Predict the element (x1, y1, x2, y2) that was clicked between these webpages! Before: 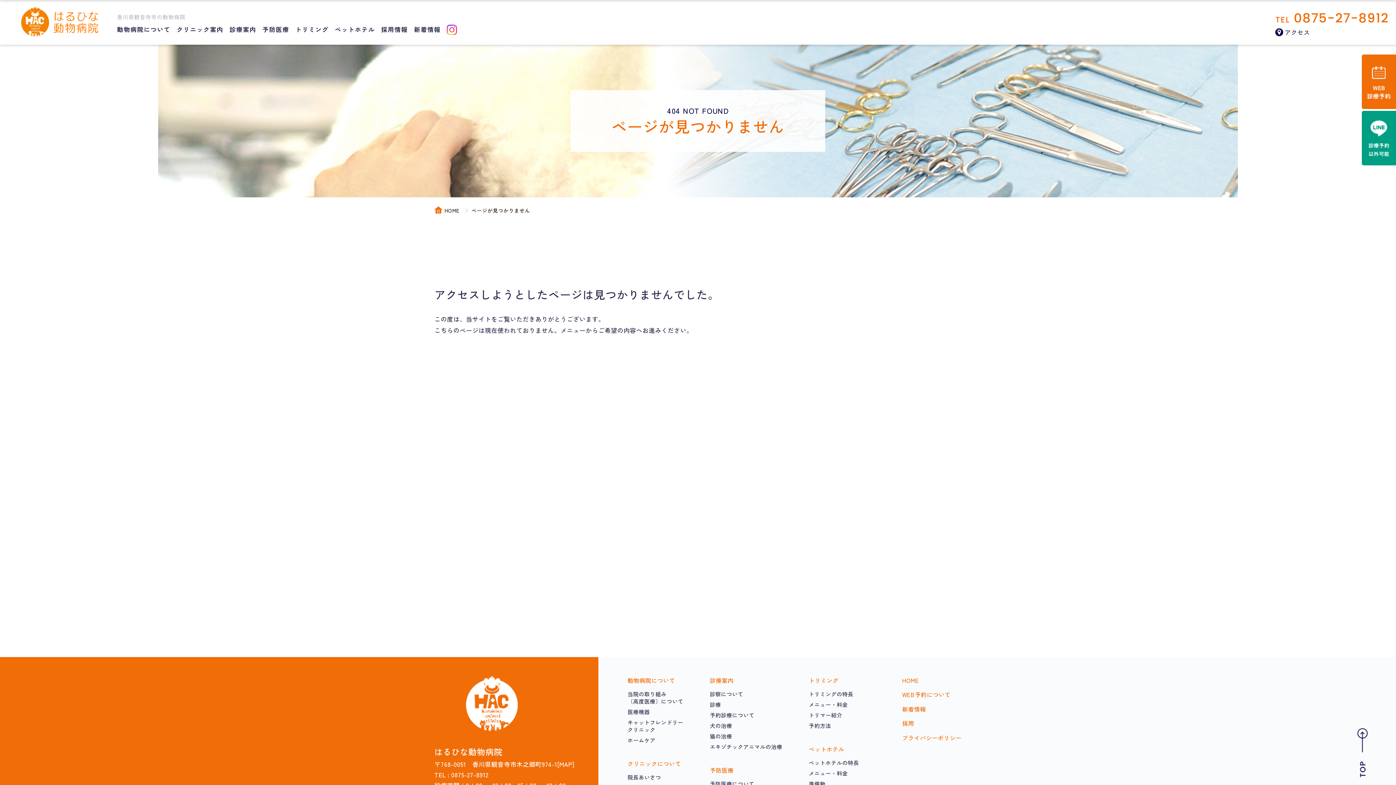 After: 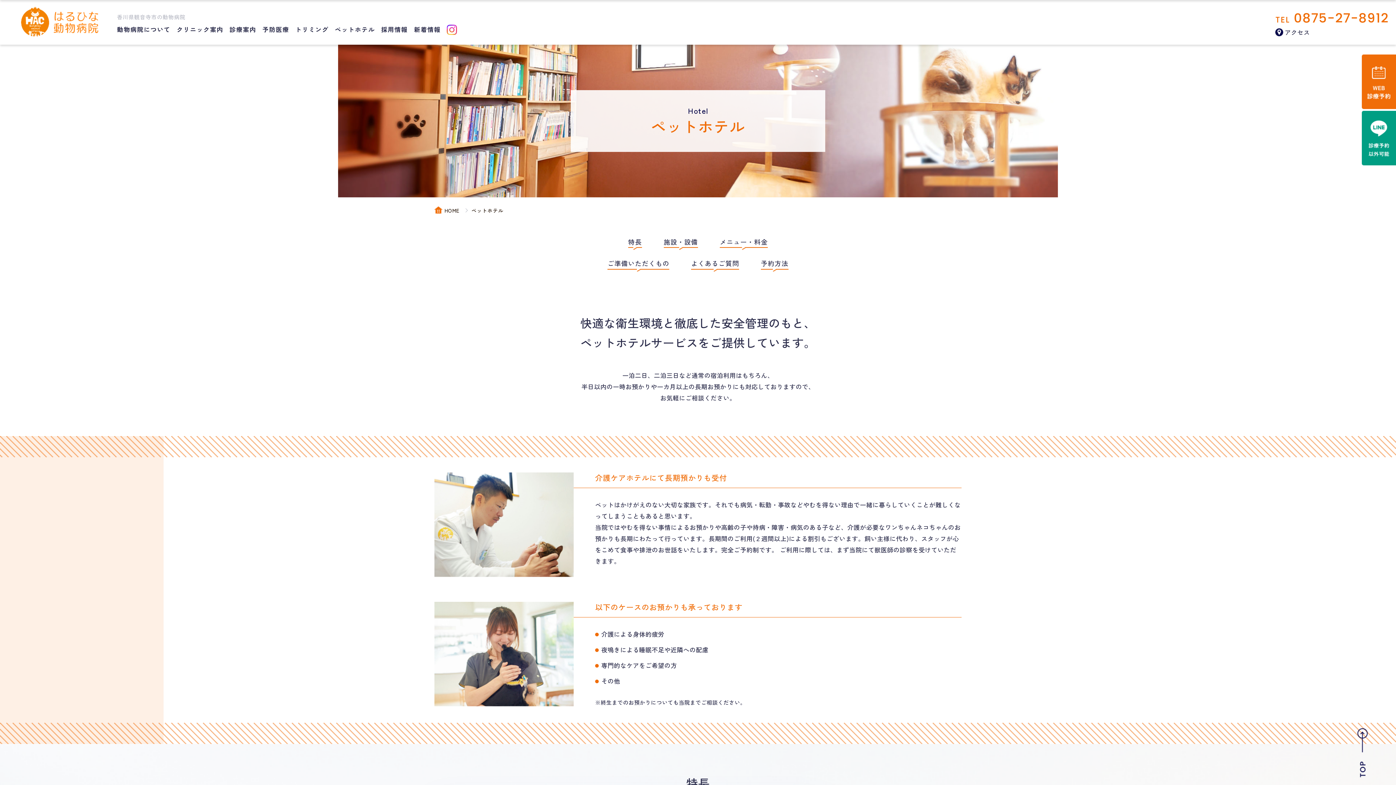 Action: label: ペットホテル bbox: (334, 24, 375, 33)